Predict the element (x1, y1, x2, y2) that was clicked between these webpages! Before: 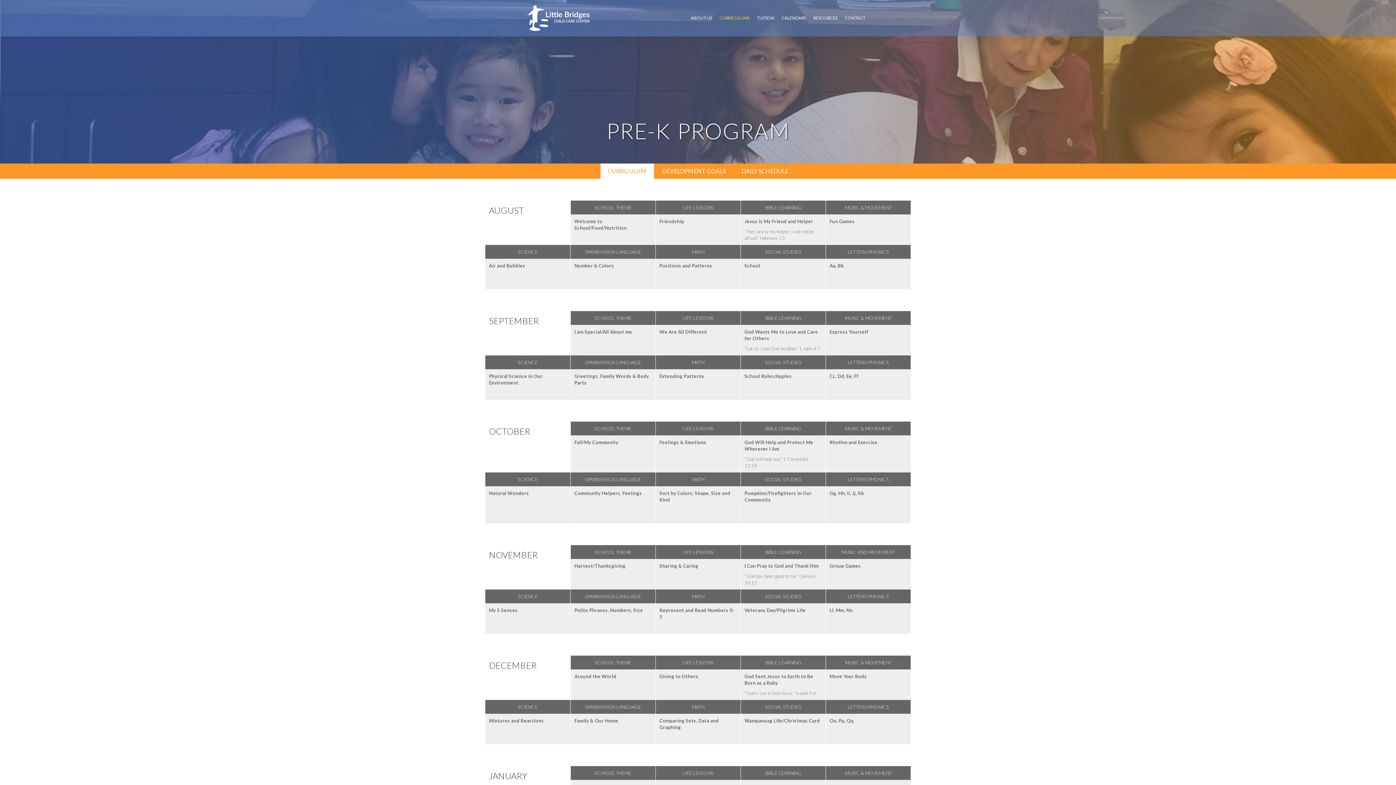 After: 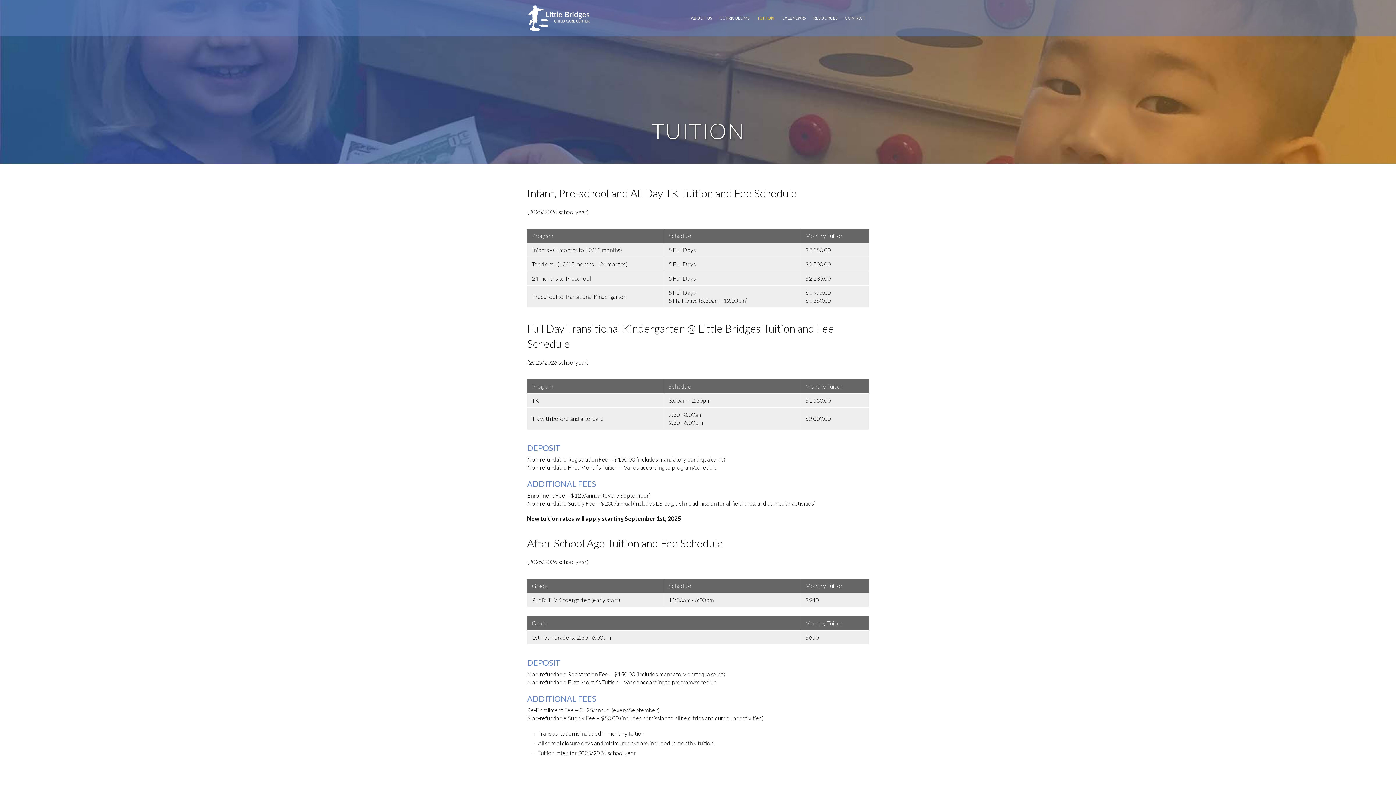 Action: label: TUITION bbox: (753, 12, 778, 24)